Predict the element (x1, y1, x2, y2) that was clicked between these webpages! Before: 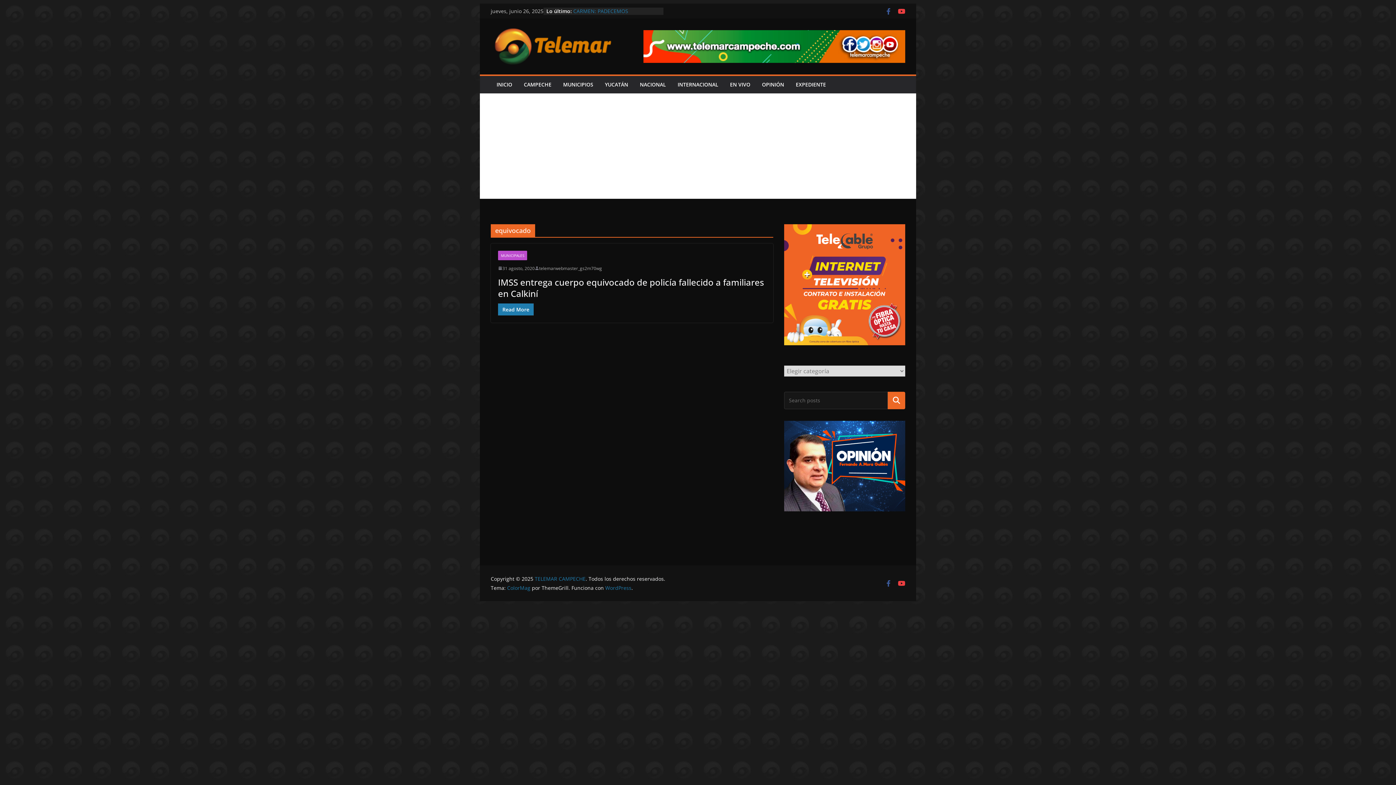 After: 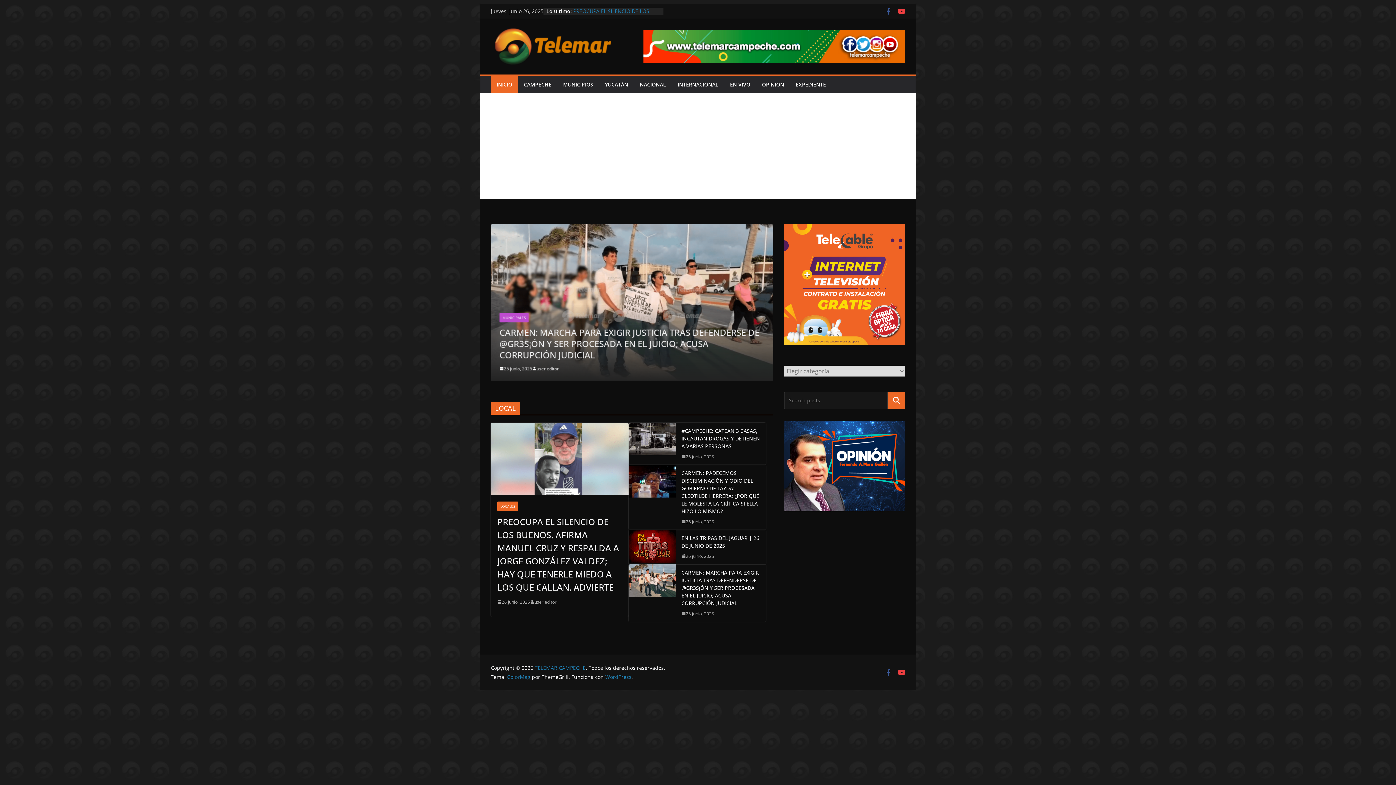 Action: bbox: (490, 27, 615, 65)